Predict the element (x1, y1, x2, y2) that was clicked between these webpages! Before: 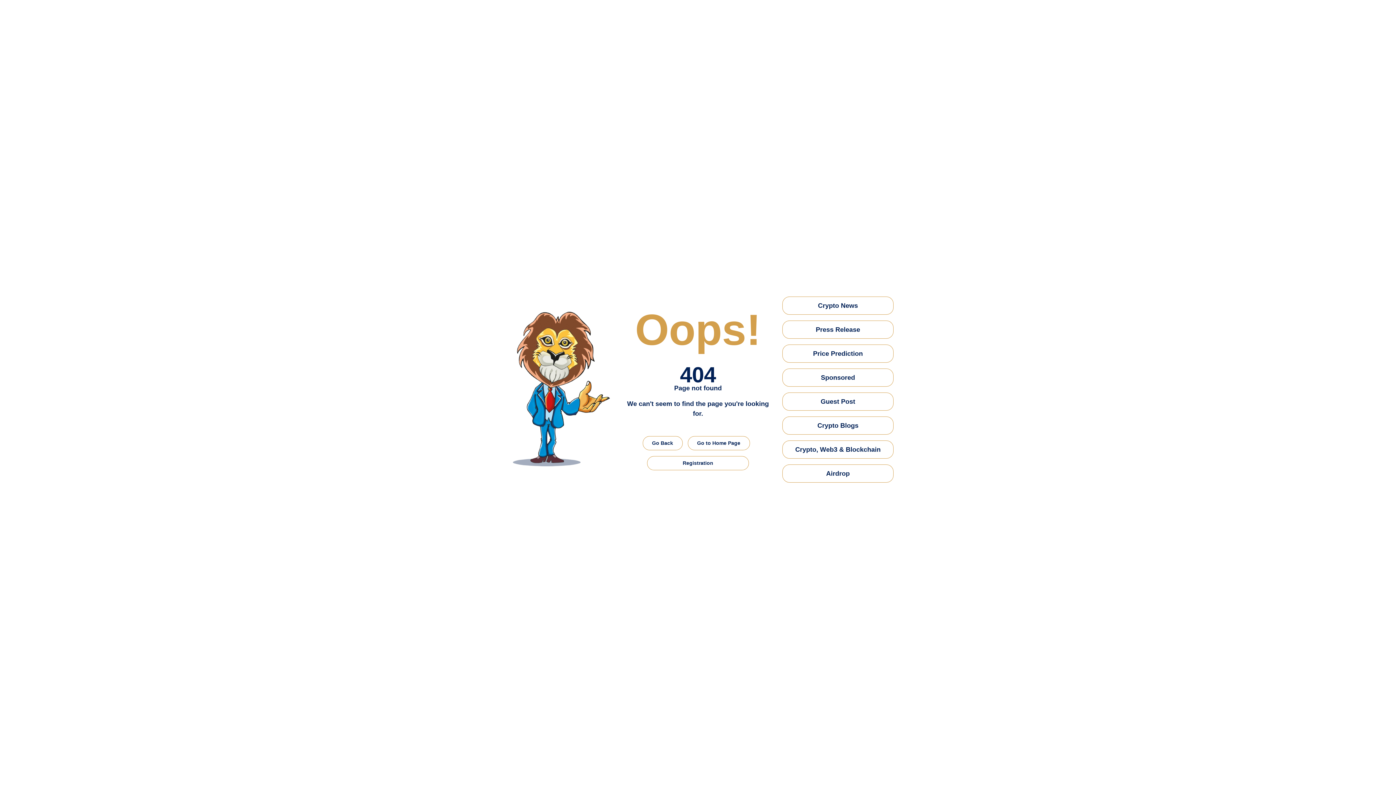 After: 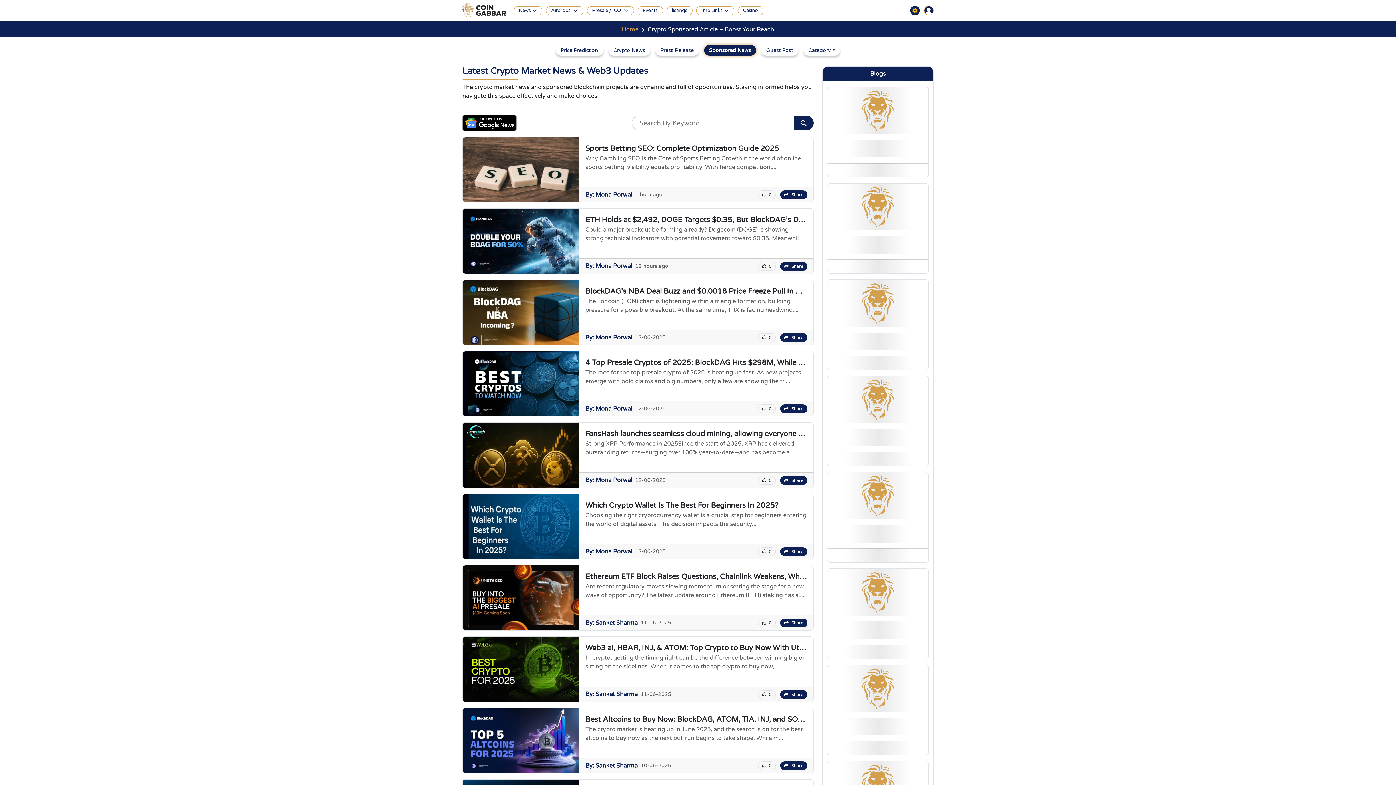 Action: bbox: (782, 368, 893, 386) label: Sponsored